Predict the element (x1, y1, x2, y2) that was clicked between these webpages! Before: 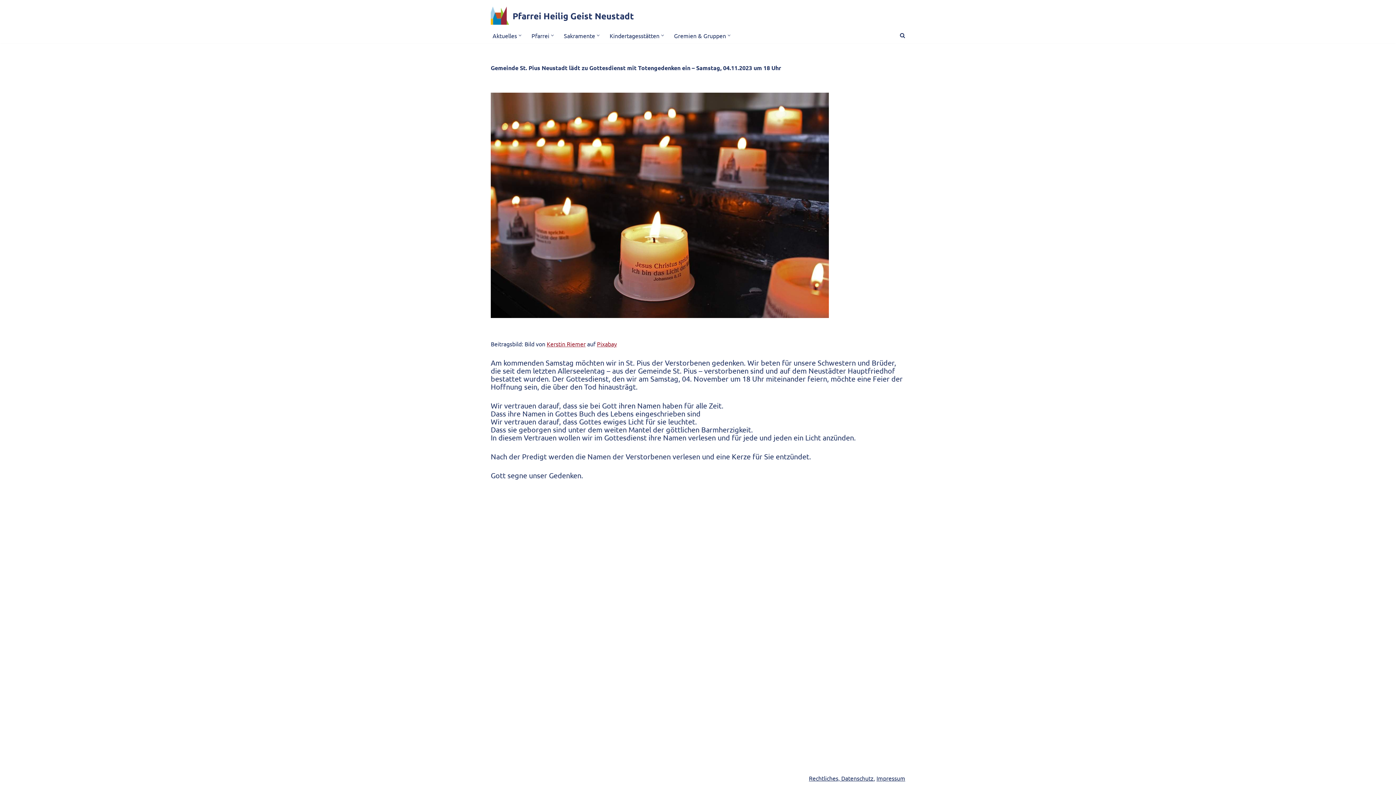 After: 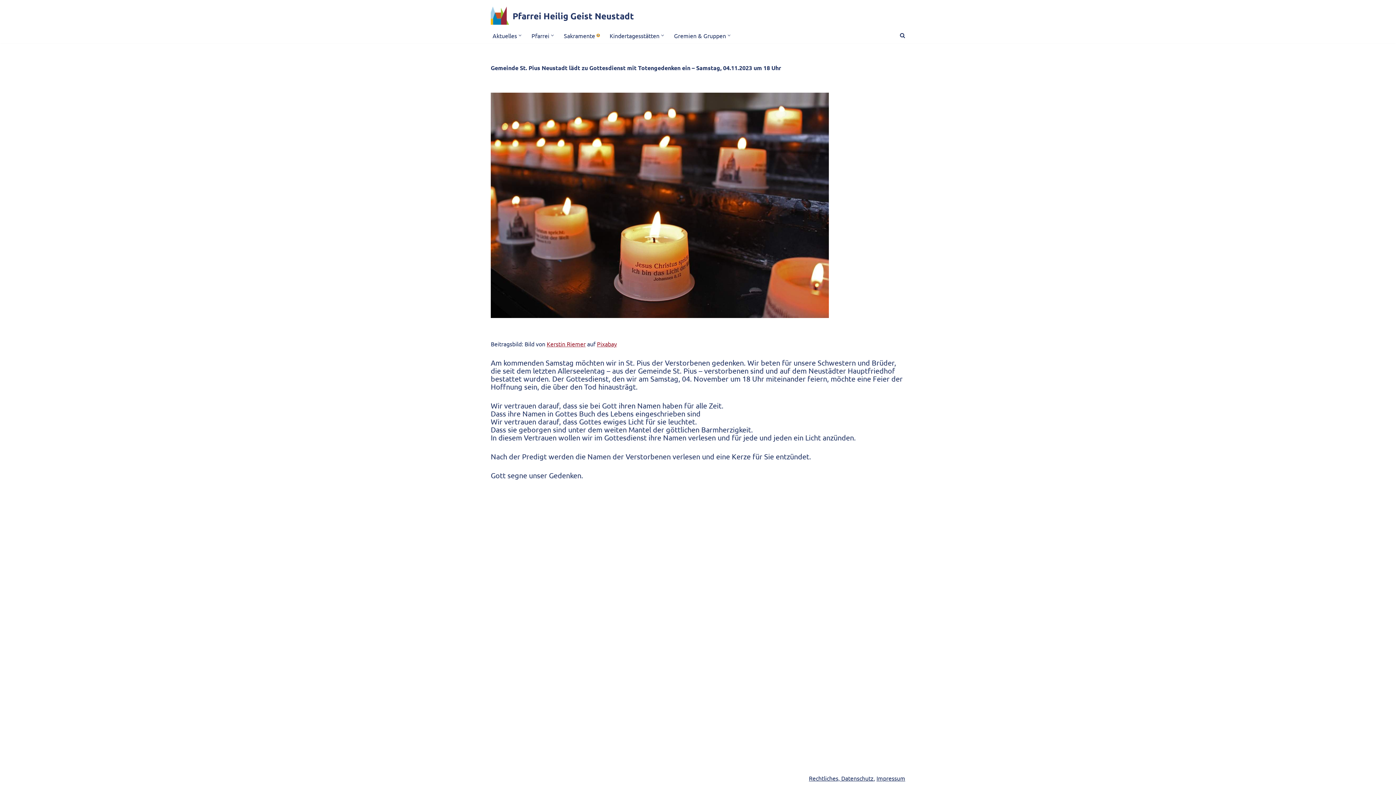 Action: bbox: (597, 34, 599, 36) label: Untermenü öffnen